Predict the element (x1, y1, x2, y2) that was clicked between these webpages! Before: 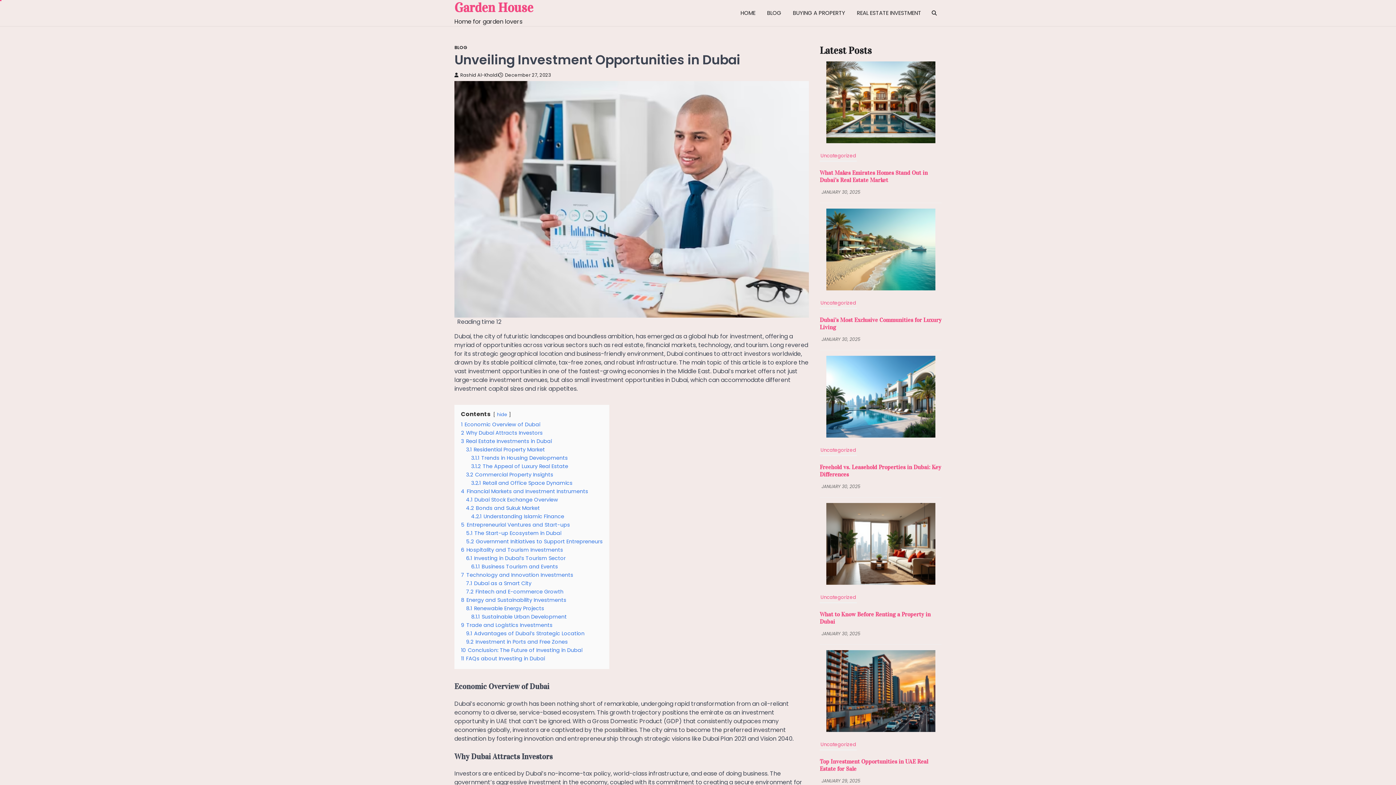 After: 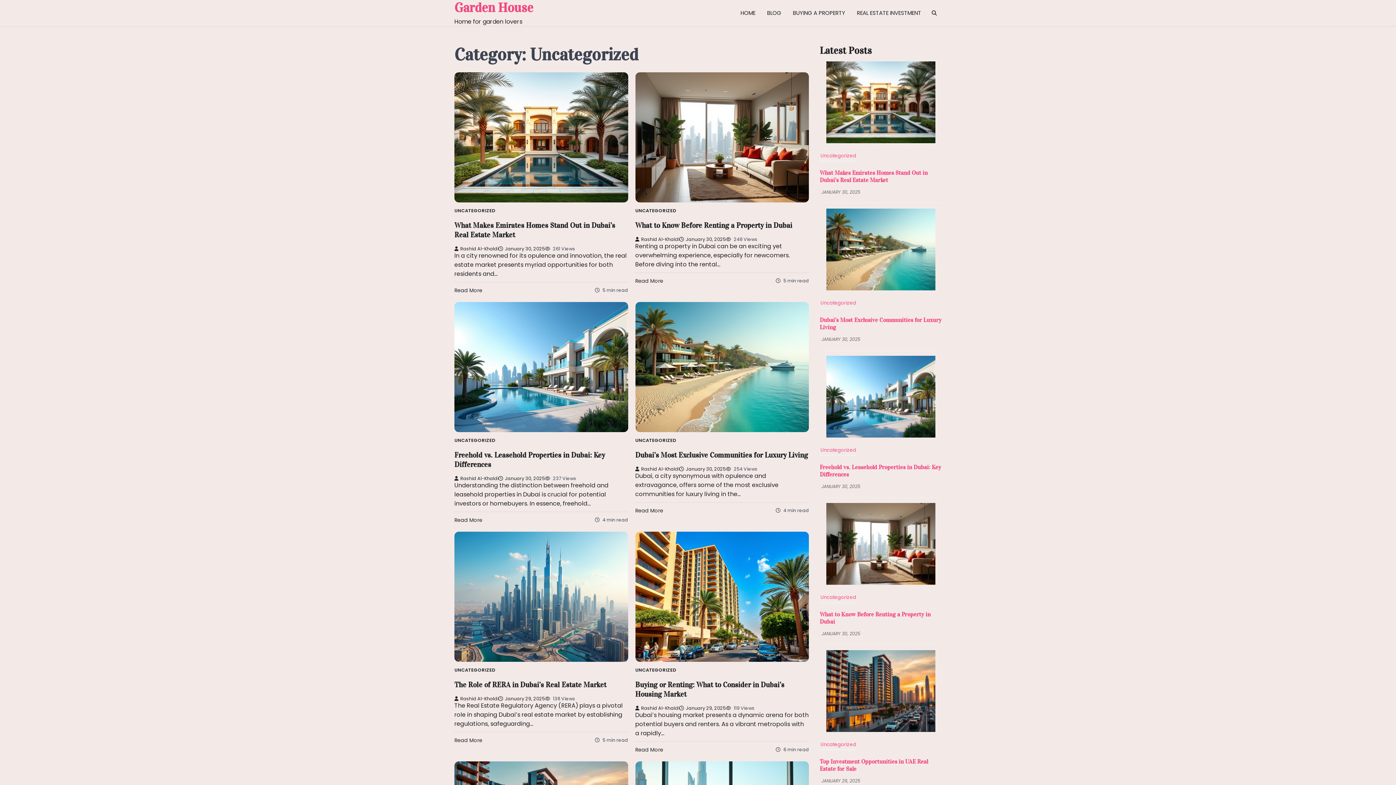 Action: label: Uncategorized bbox: (820, 151, 857, 161)